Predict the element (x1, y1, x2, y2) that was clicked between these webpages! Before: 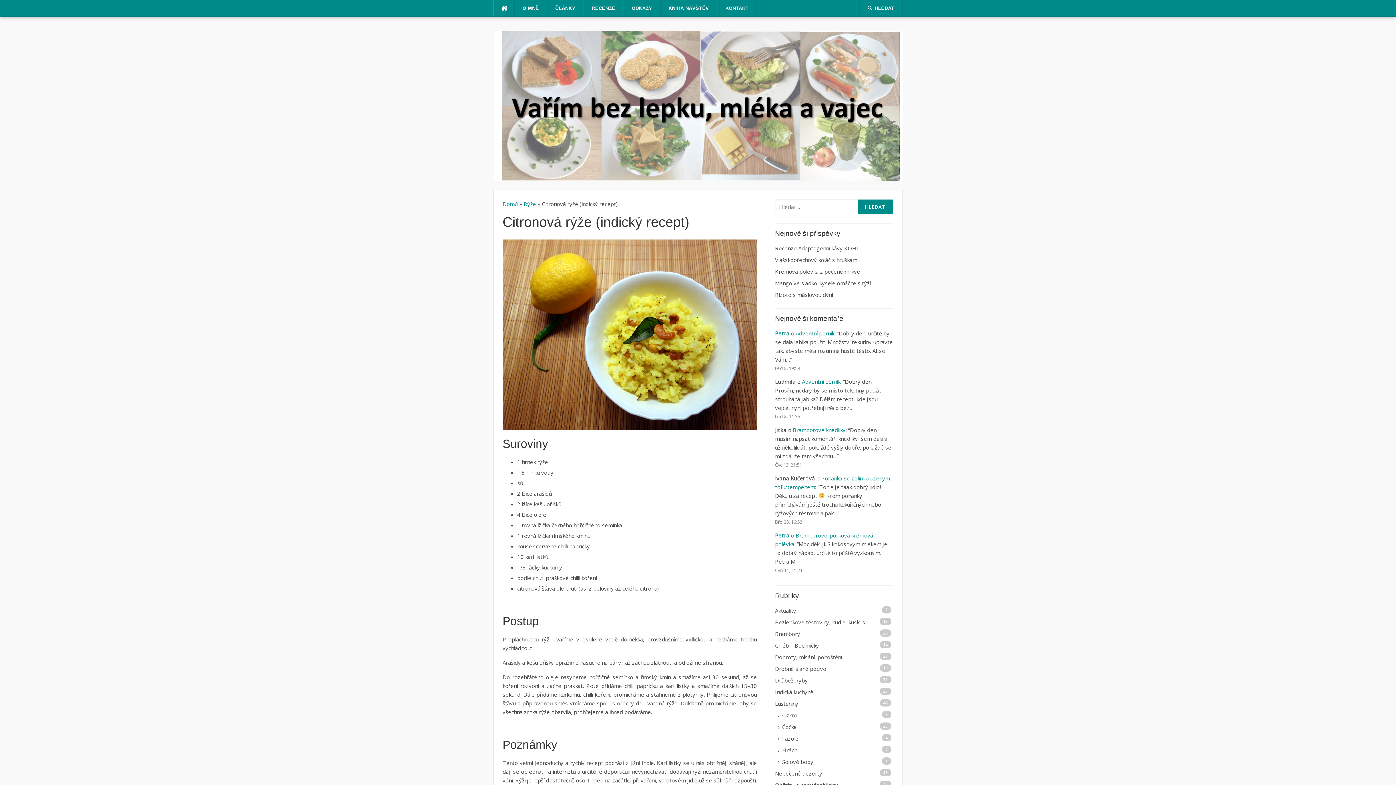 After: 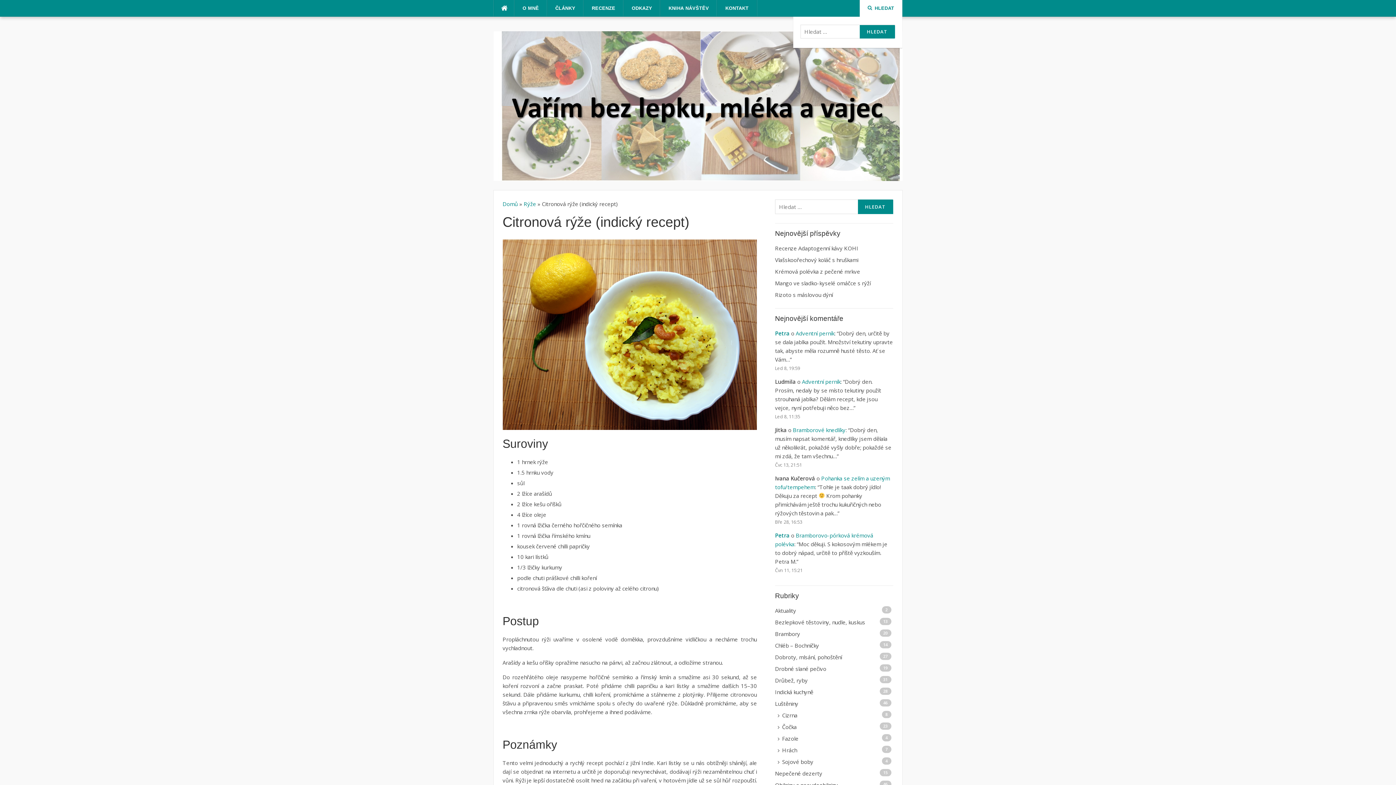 Action: label: HLEDAT bbox: (867, 5, 894, 10)